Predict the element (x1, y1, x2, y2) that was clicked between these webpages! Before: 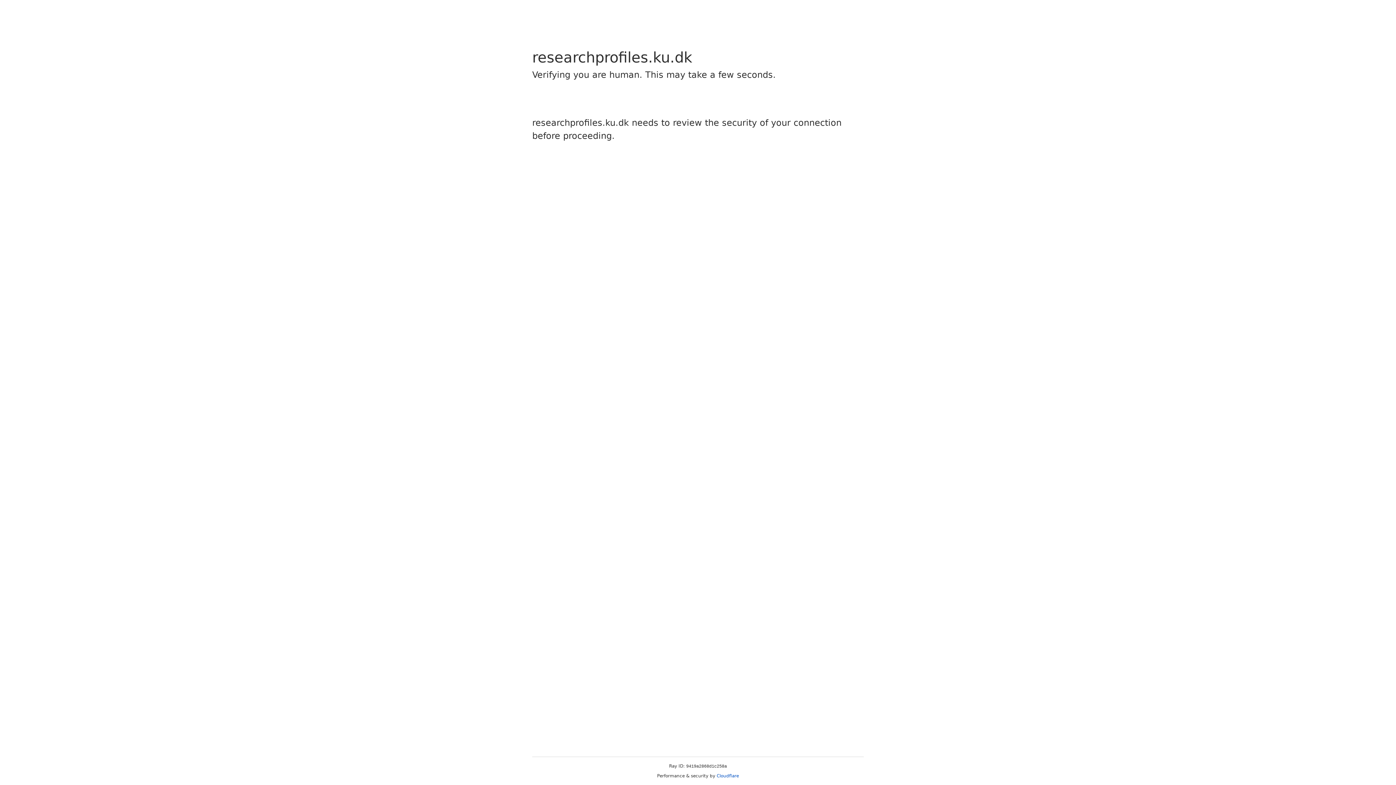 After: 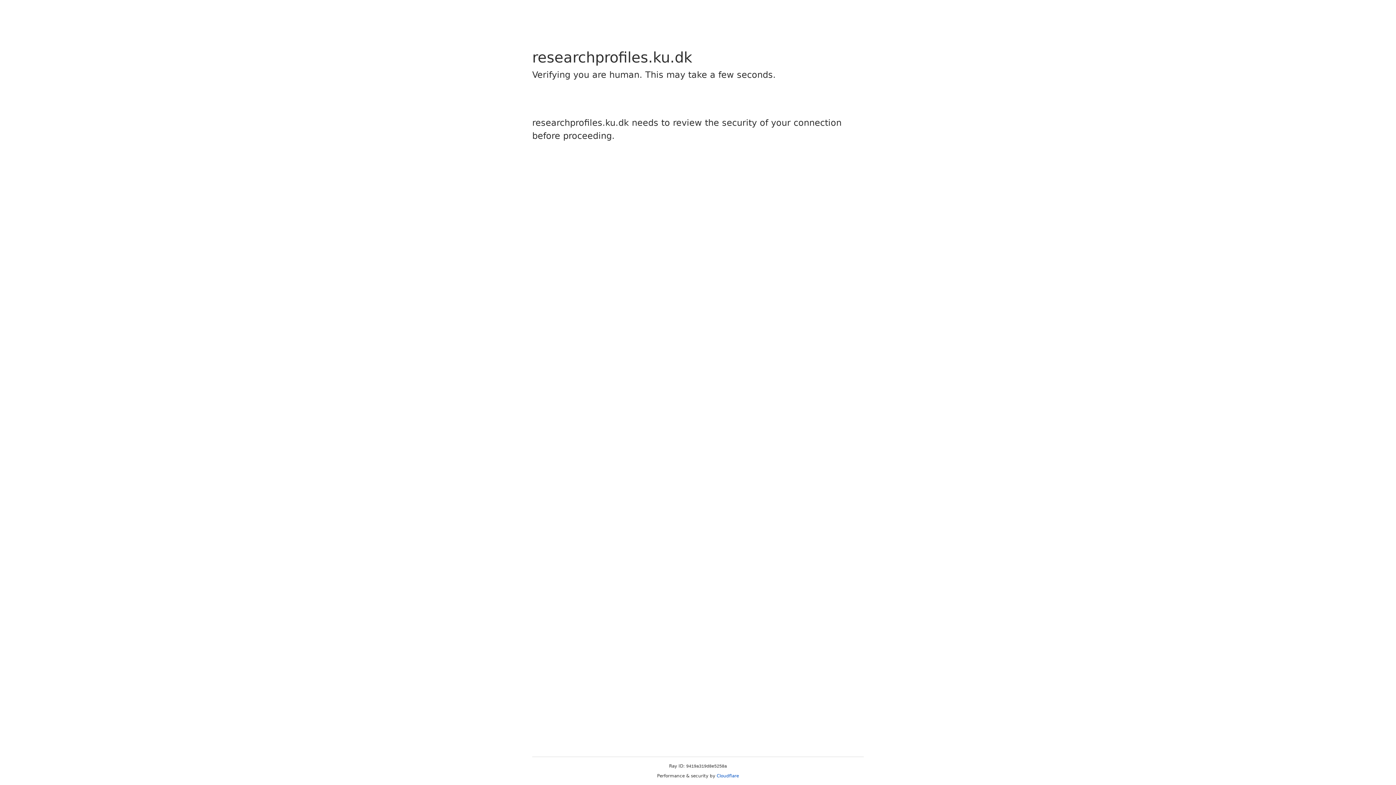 Action: bbox: (716, 773, 739, 778) label: Cloudflare